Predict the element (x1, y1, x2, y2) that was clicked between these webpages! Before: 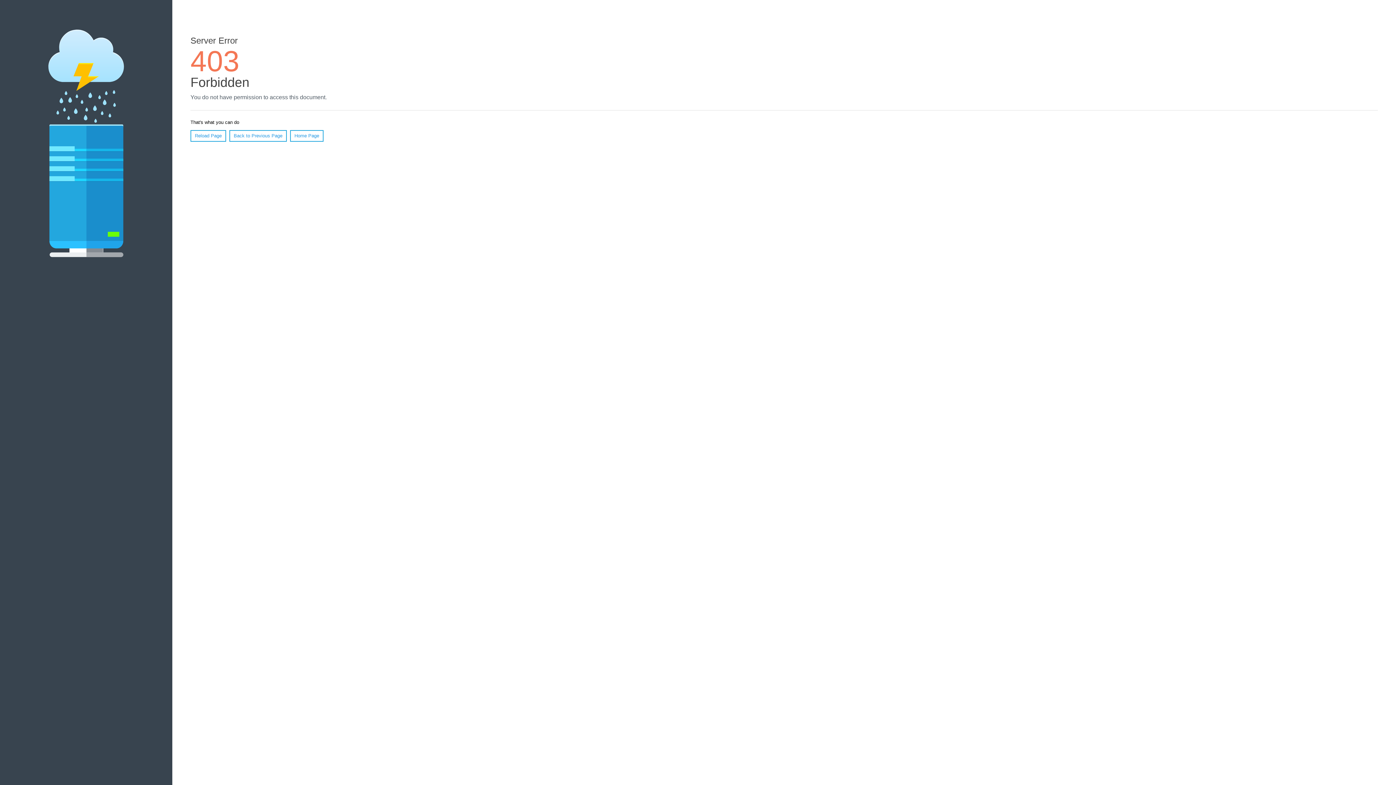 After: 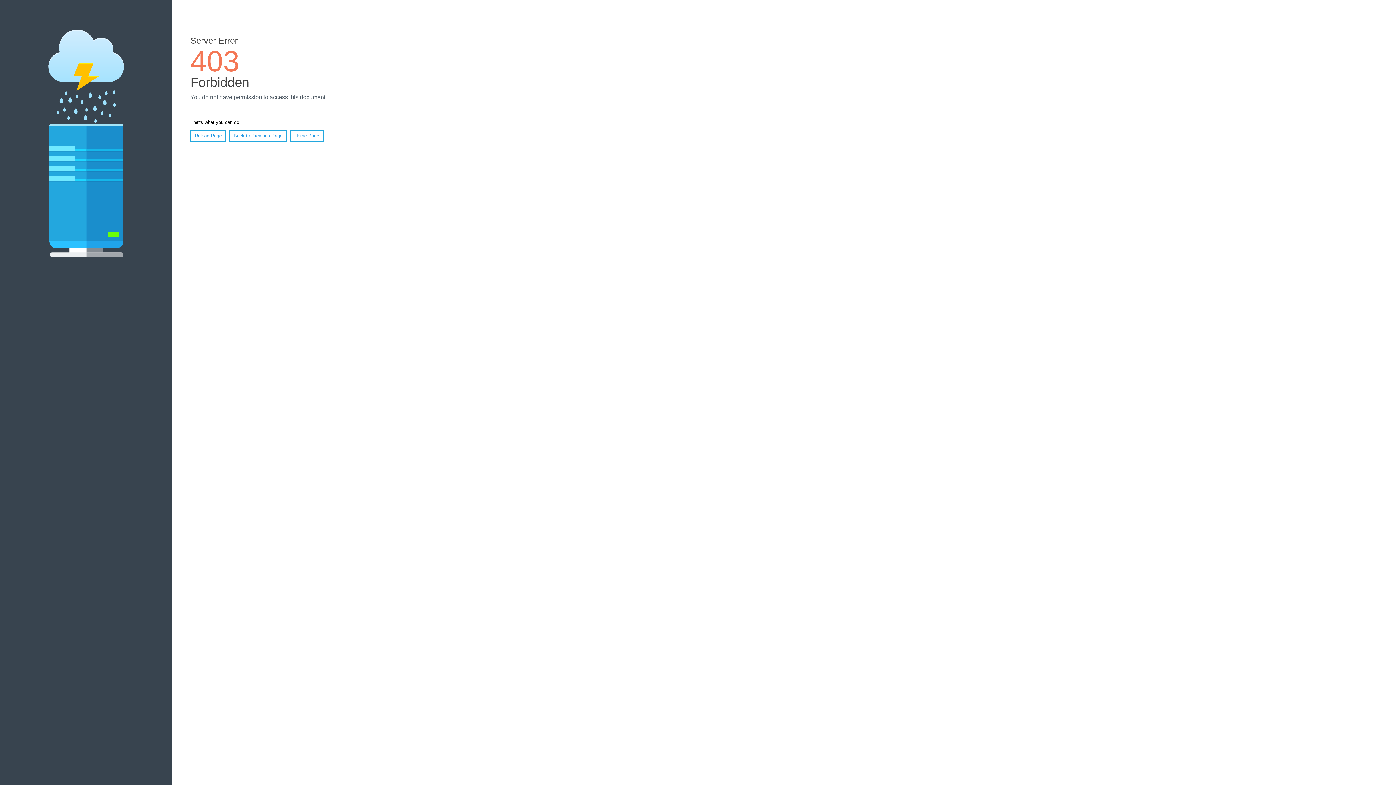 Action: bbox: (290, 130, 323, 141) label: Home Page